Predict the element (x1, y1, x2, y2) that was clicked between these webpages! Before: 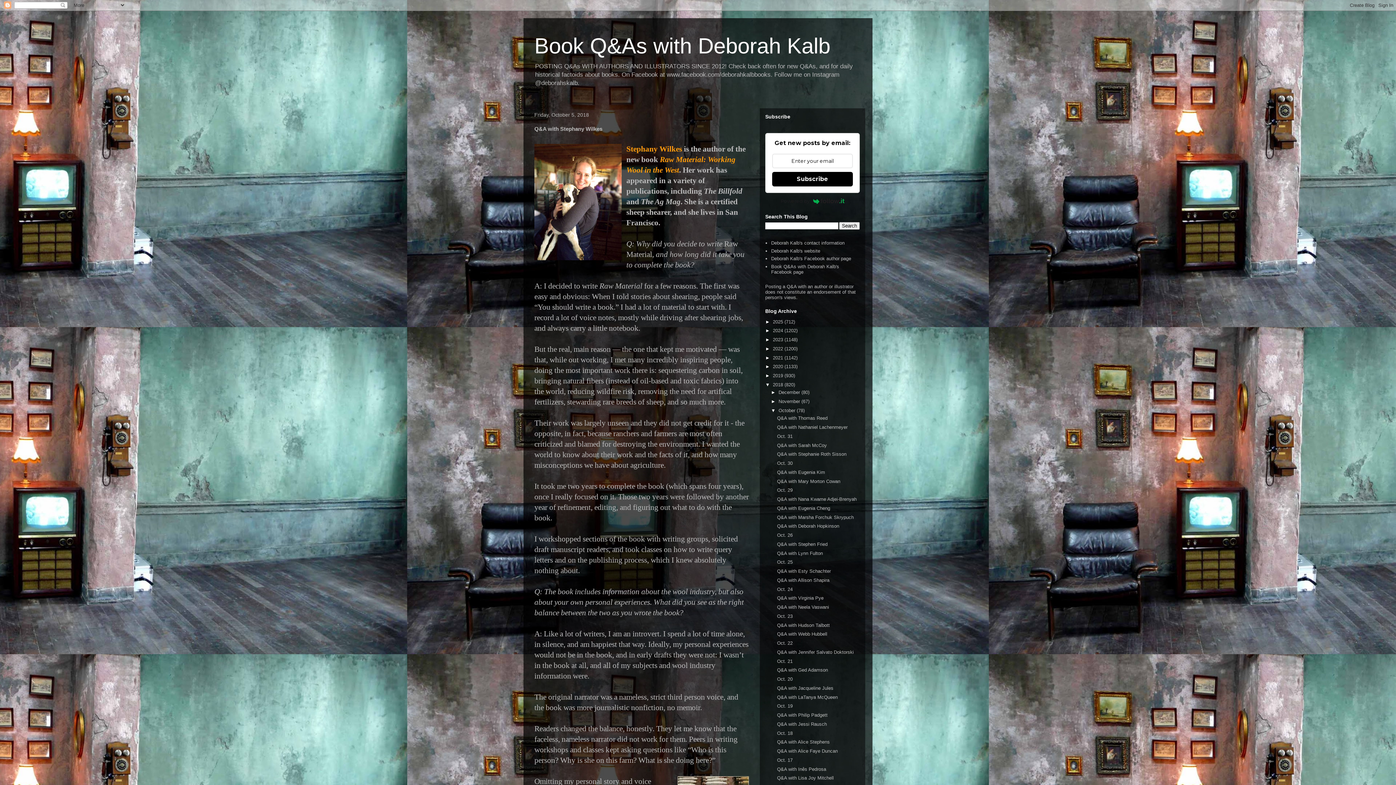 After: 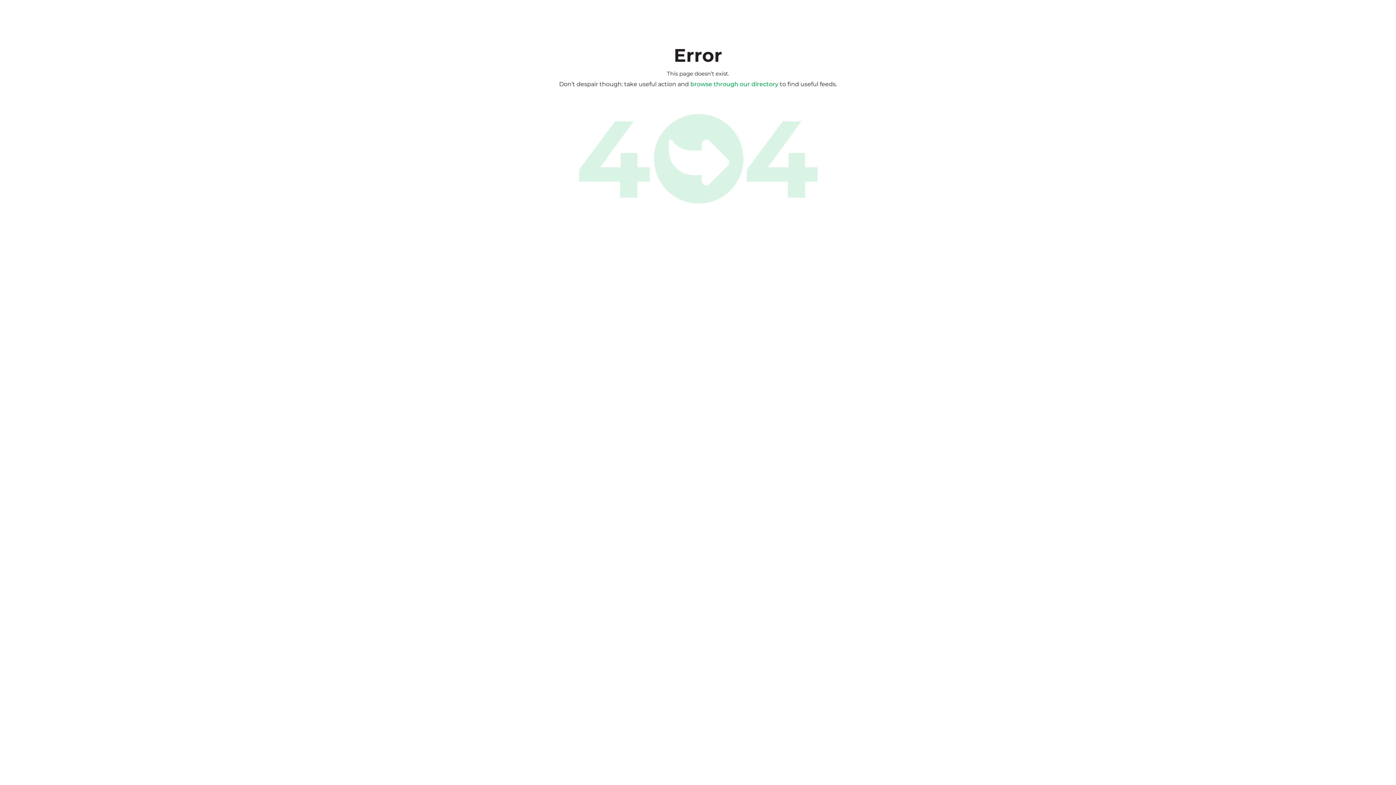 Action: label: Powered by bbox: (765, 196, 860, 205)